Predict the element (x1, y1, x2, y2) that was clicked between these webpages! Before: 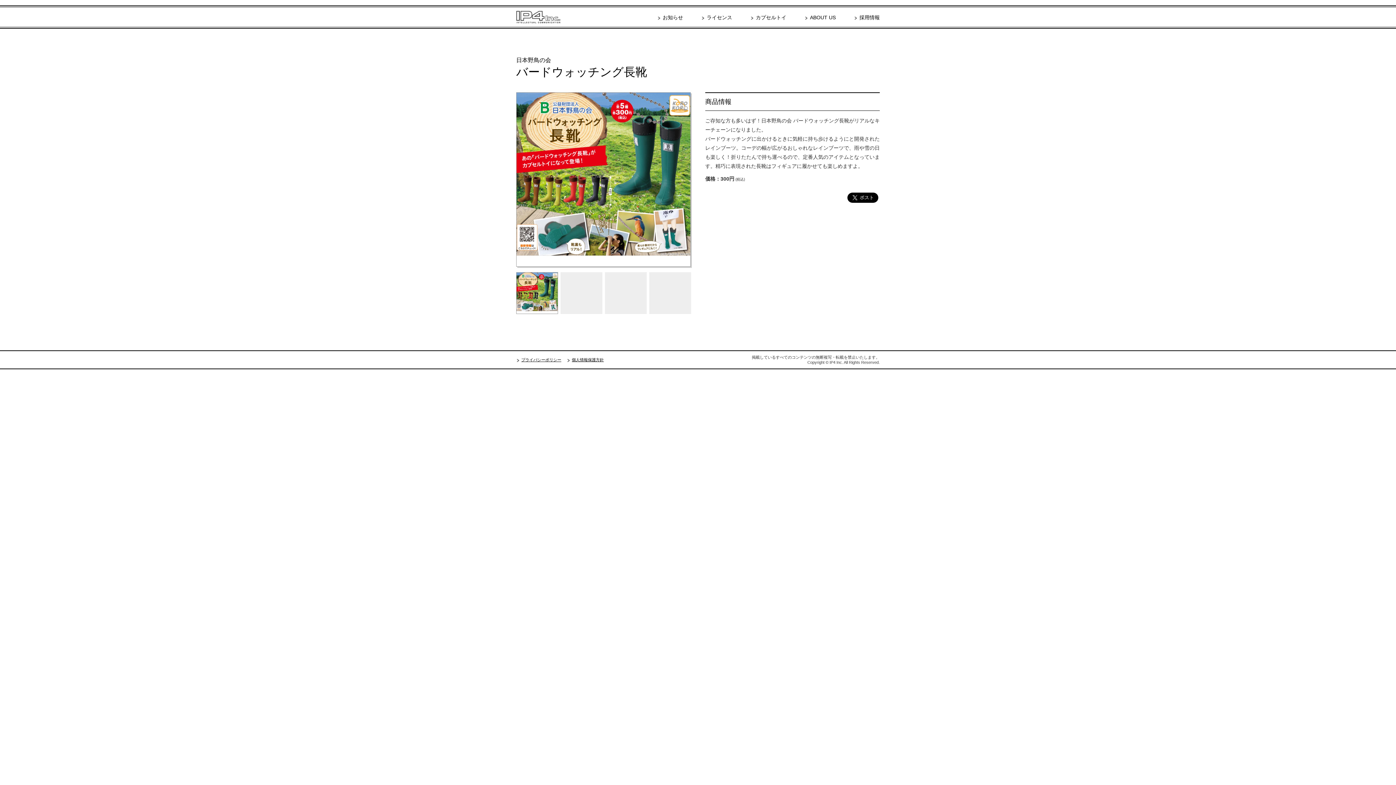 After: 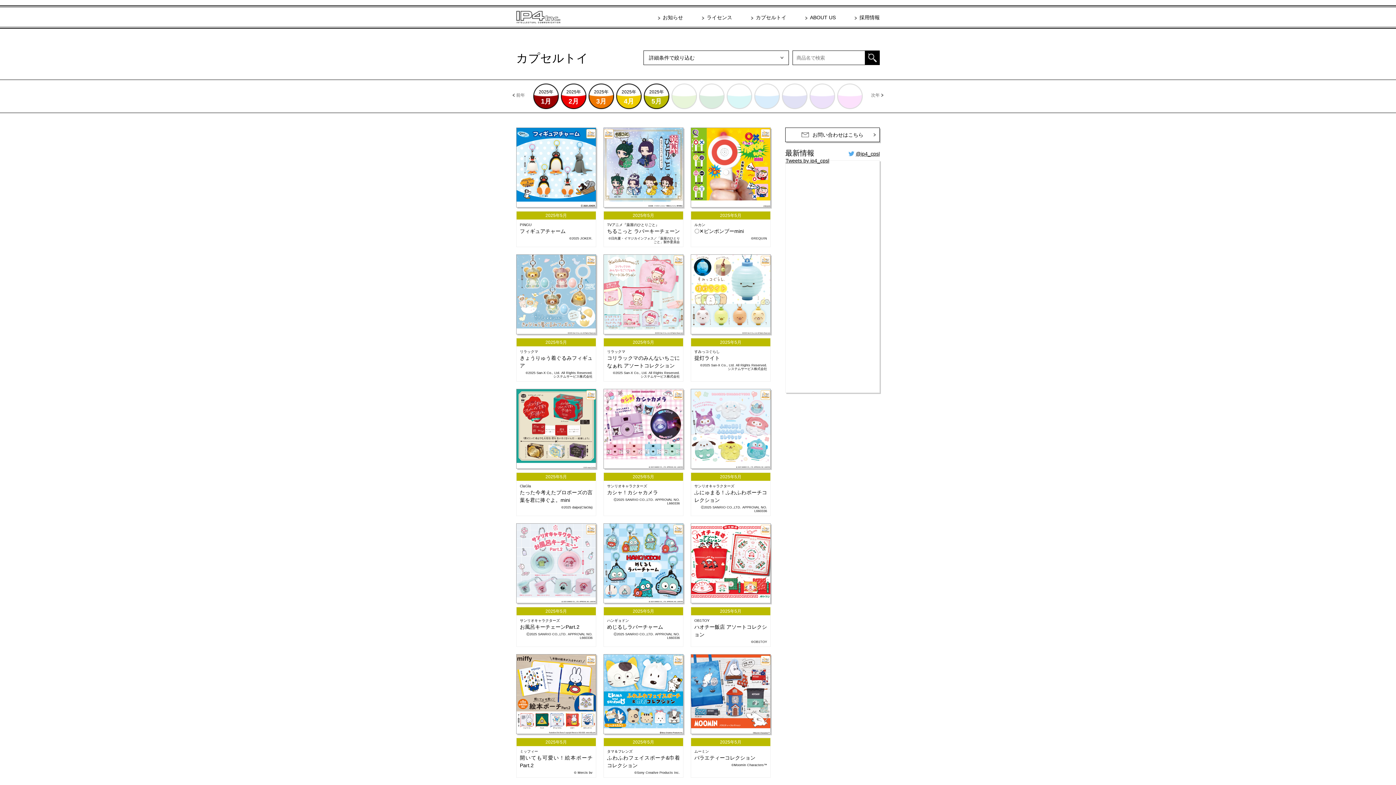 Action: label: カプセルトイ bbox: (750, 14, 786, 20)